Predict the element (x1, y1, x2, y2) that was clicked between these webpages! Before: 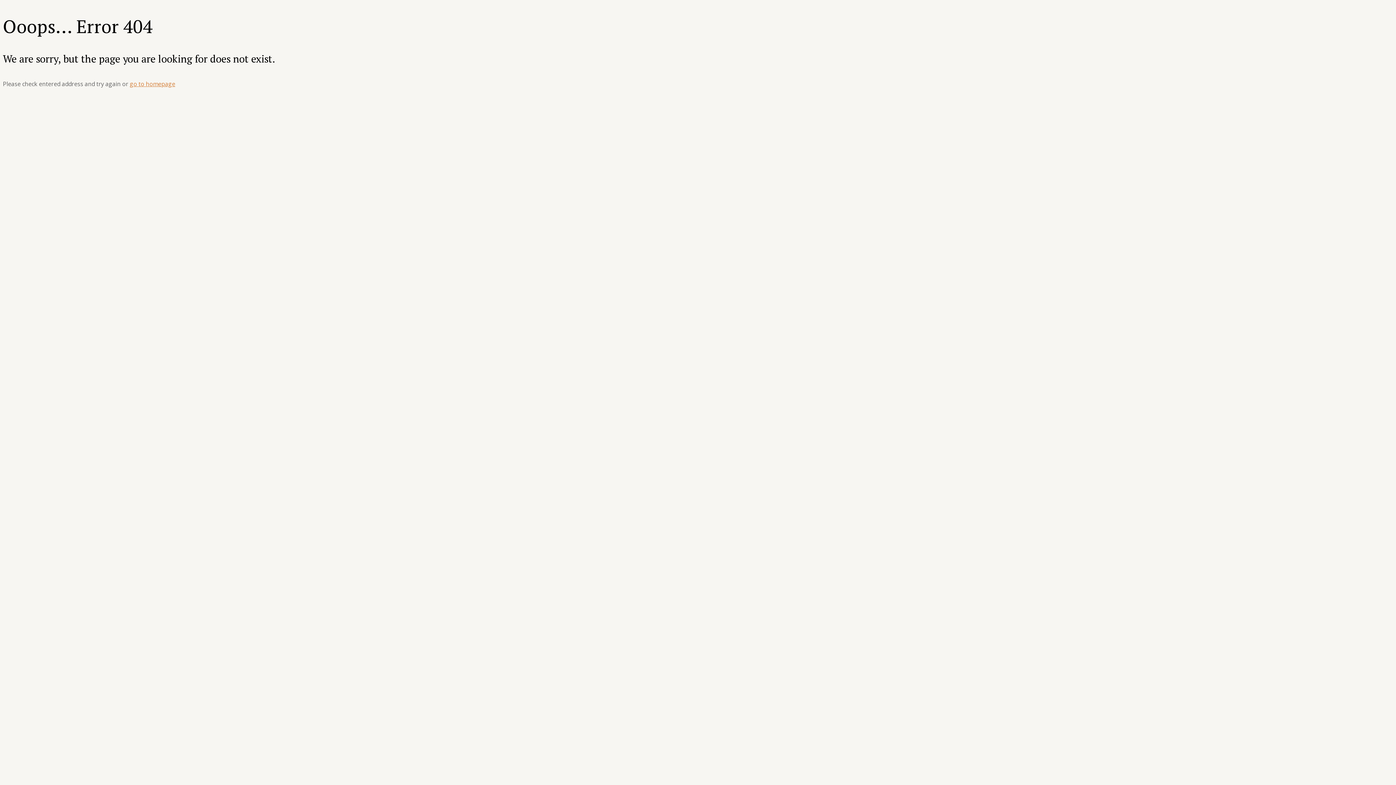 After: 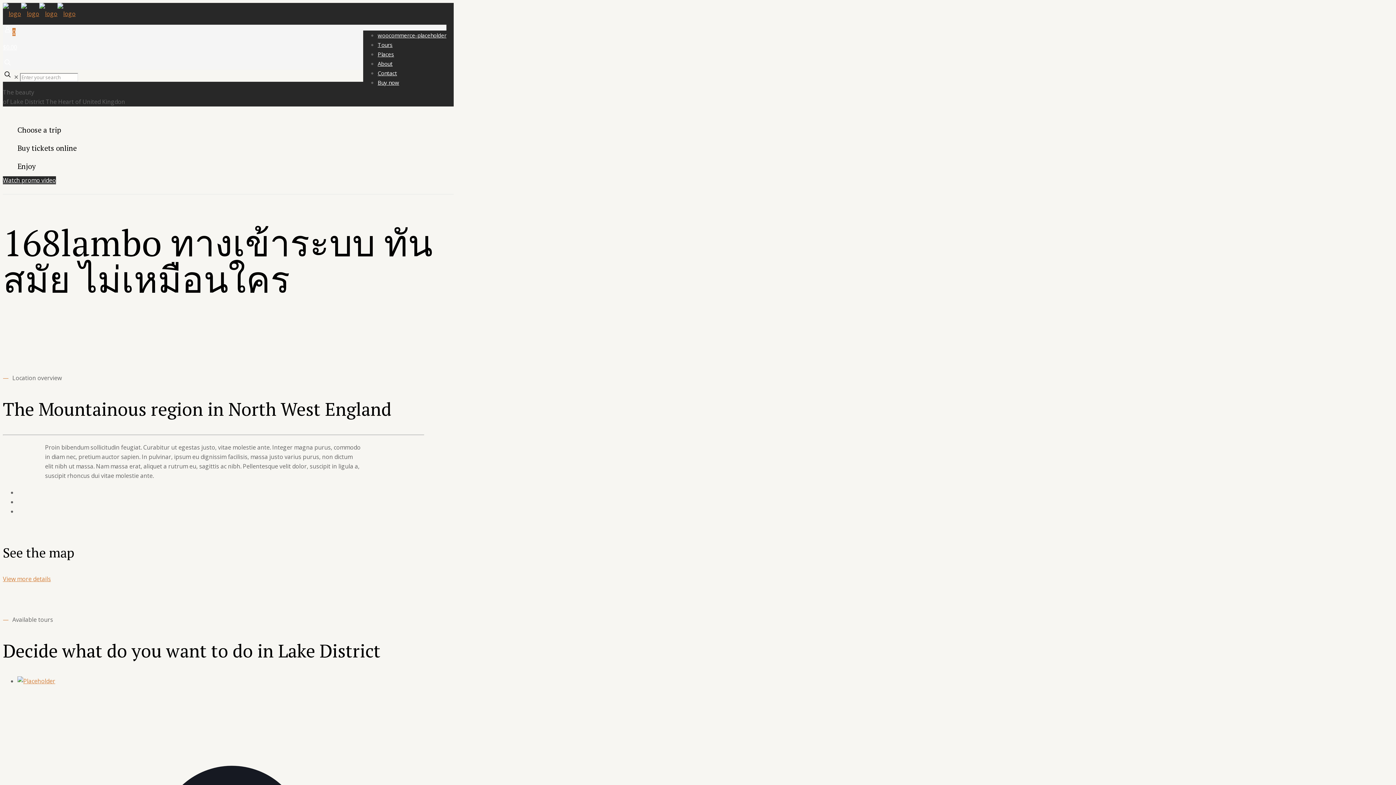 Action: bbox: (129, 80, 175, 88) label: go to homepage